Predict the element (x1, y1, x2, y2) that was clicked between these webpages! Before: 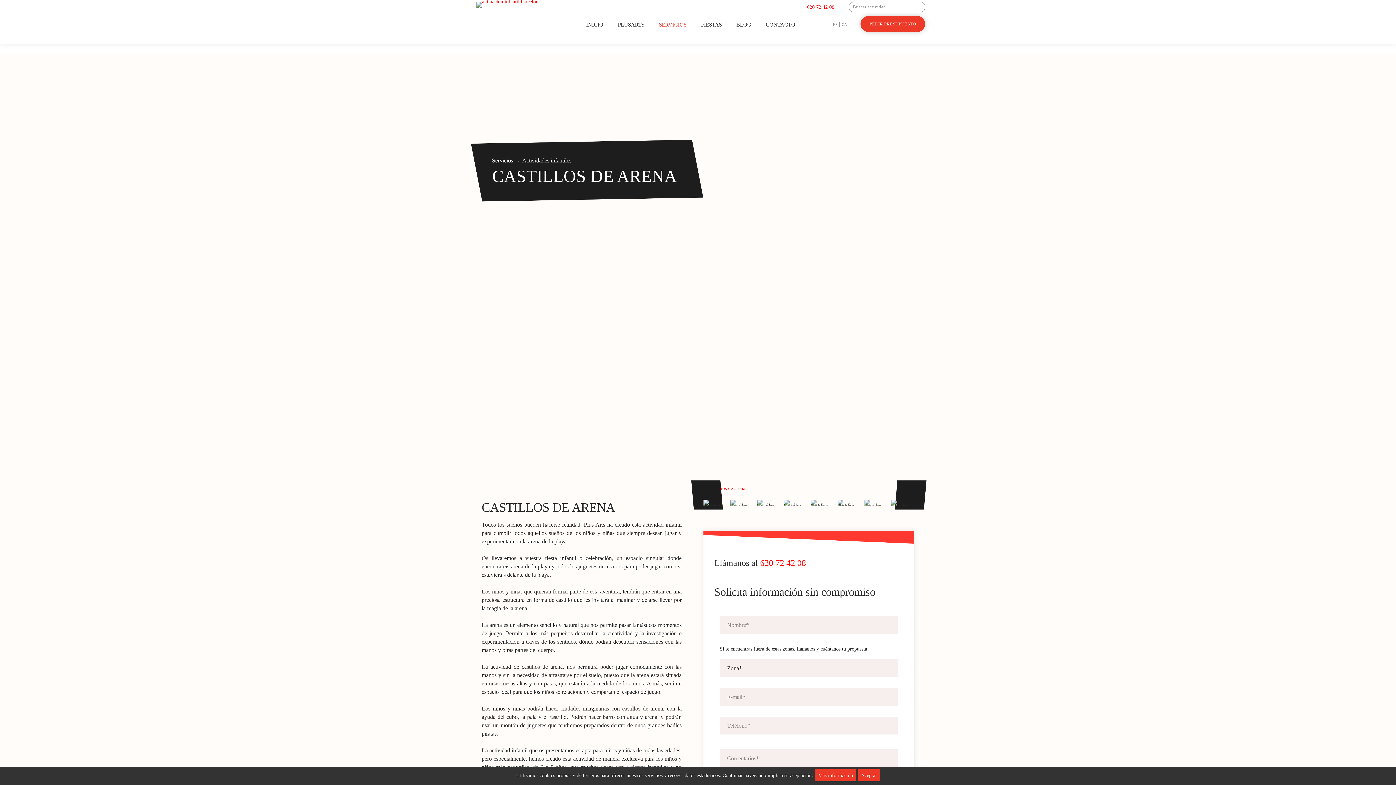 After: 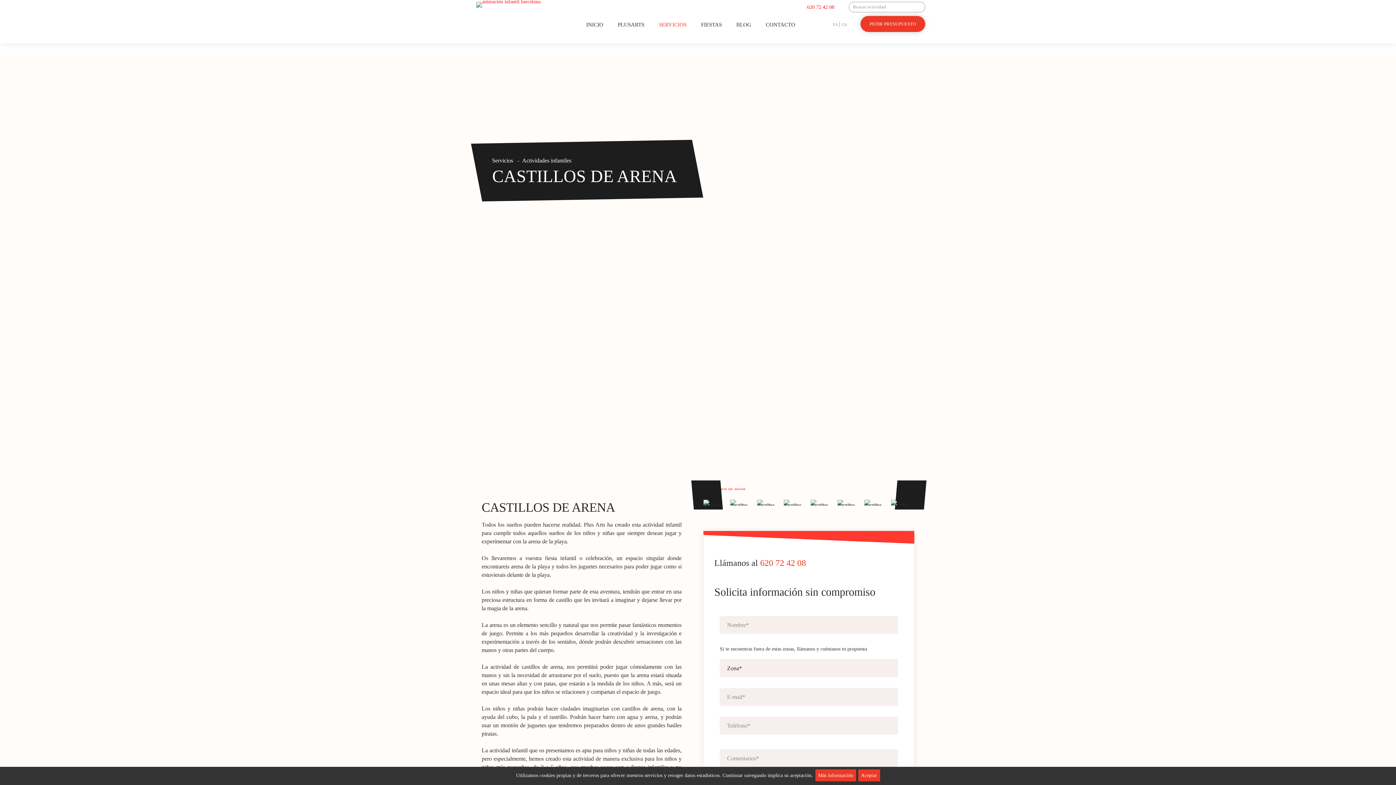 Action: bbox: (760, 558, 806, 568) label: 620 72 42 08